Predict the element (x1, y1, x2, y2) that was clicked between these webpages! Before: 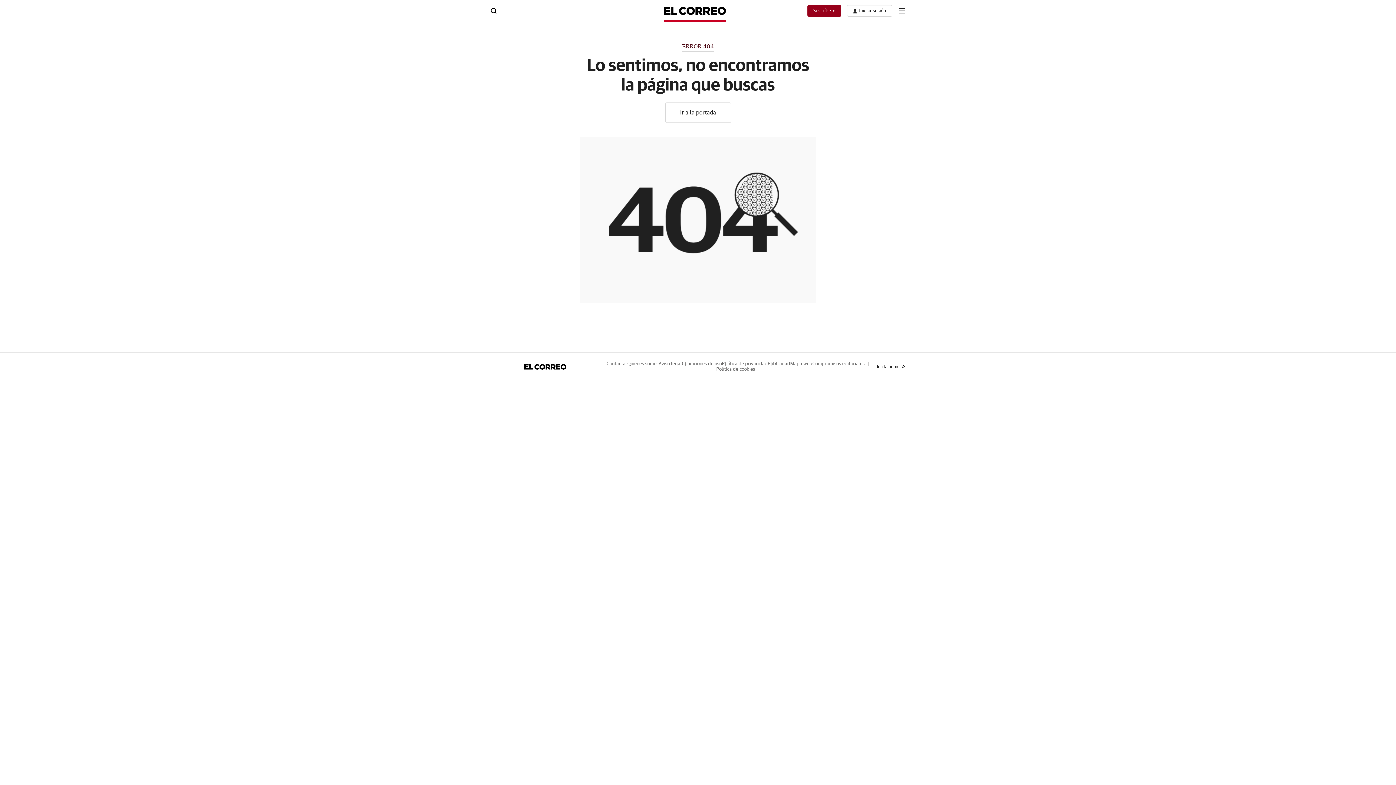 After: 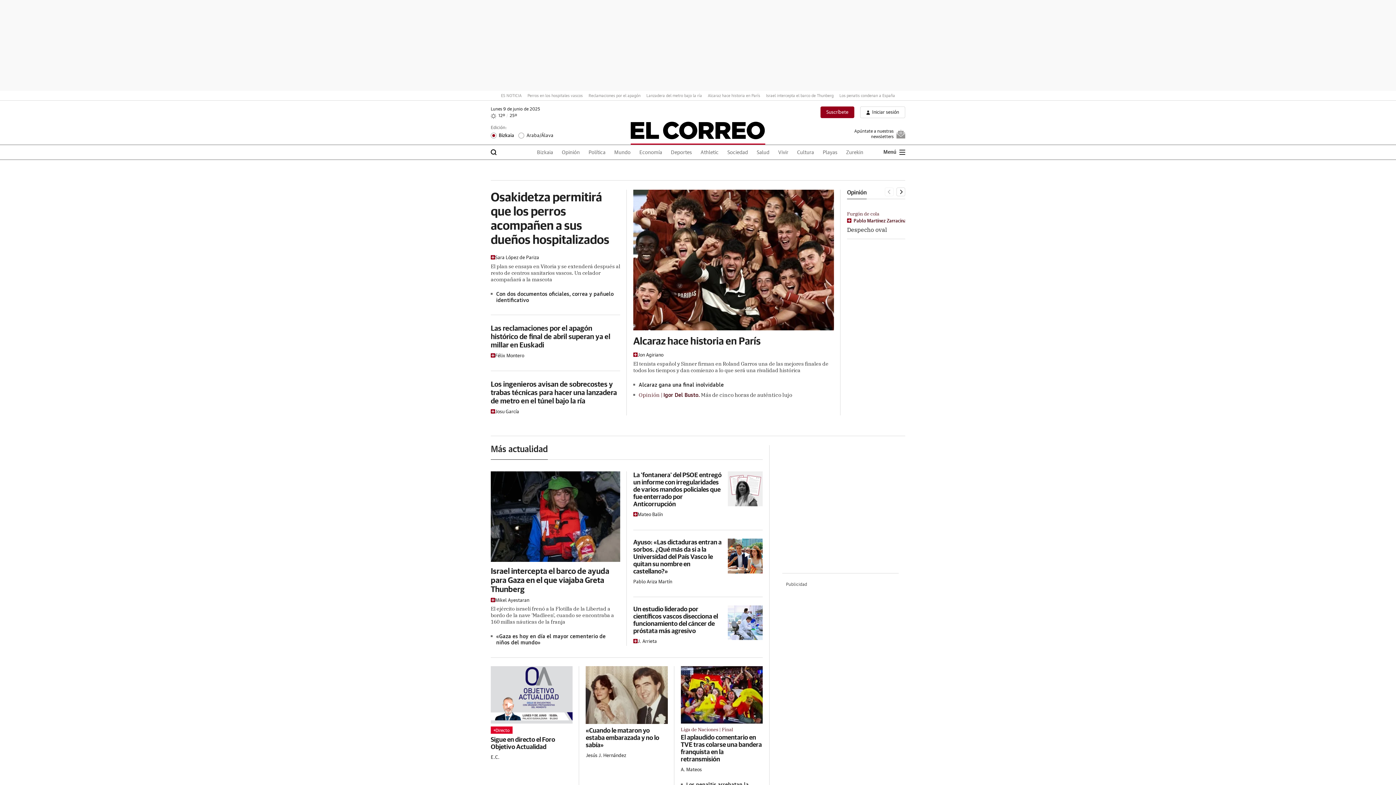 Action: bbox: (877, 364, 905, 369) label: Ir a la home